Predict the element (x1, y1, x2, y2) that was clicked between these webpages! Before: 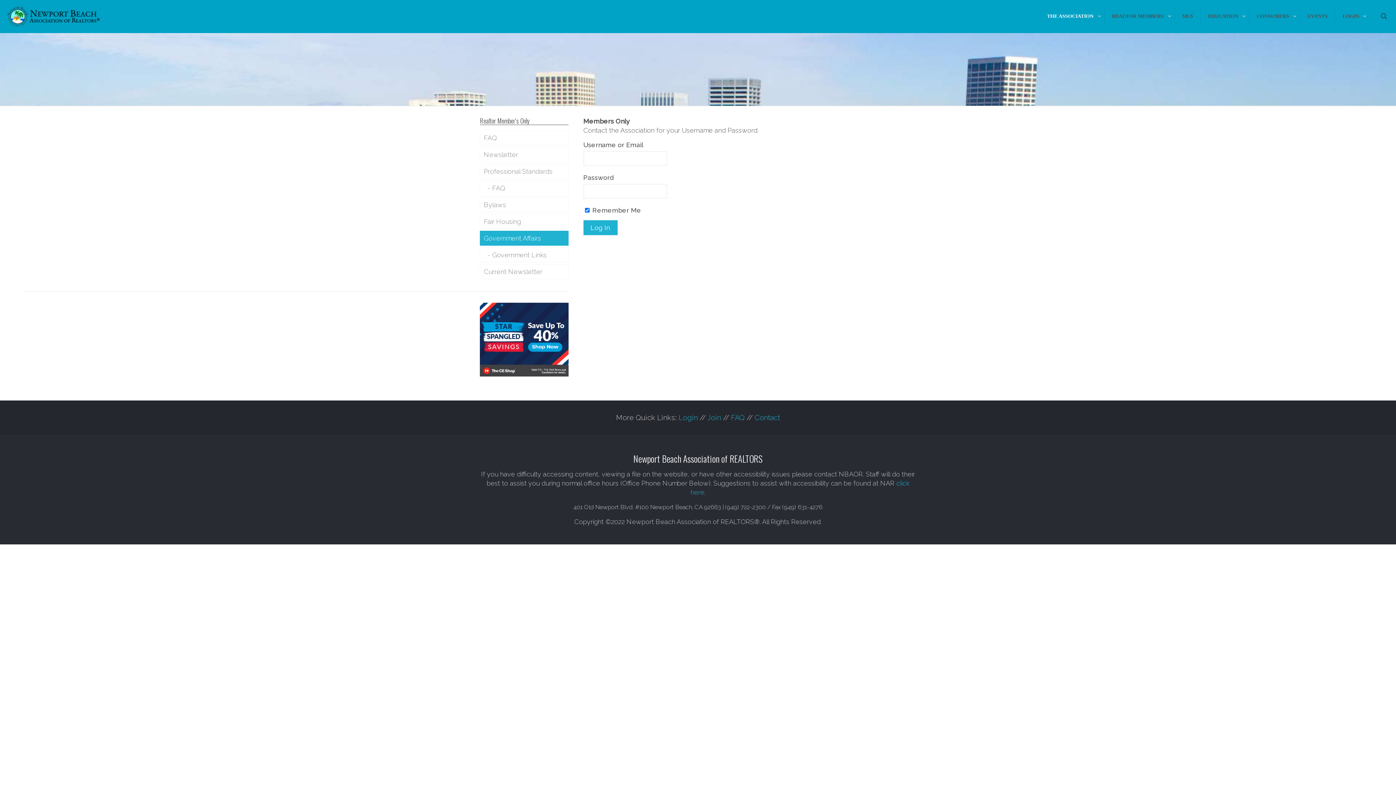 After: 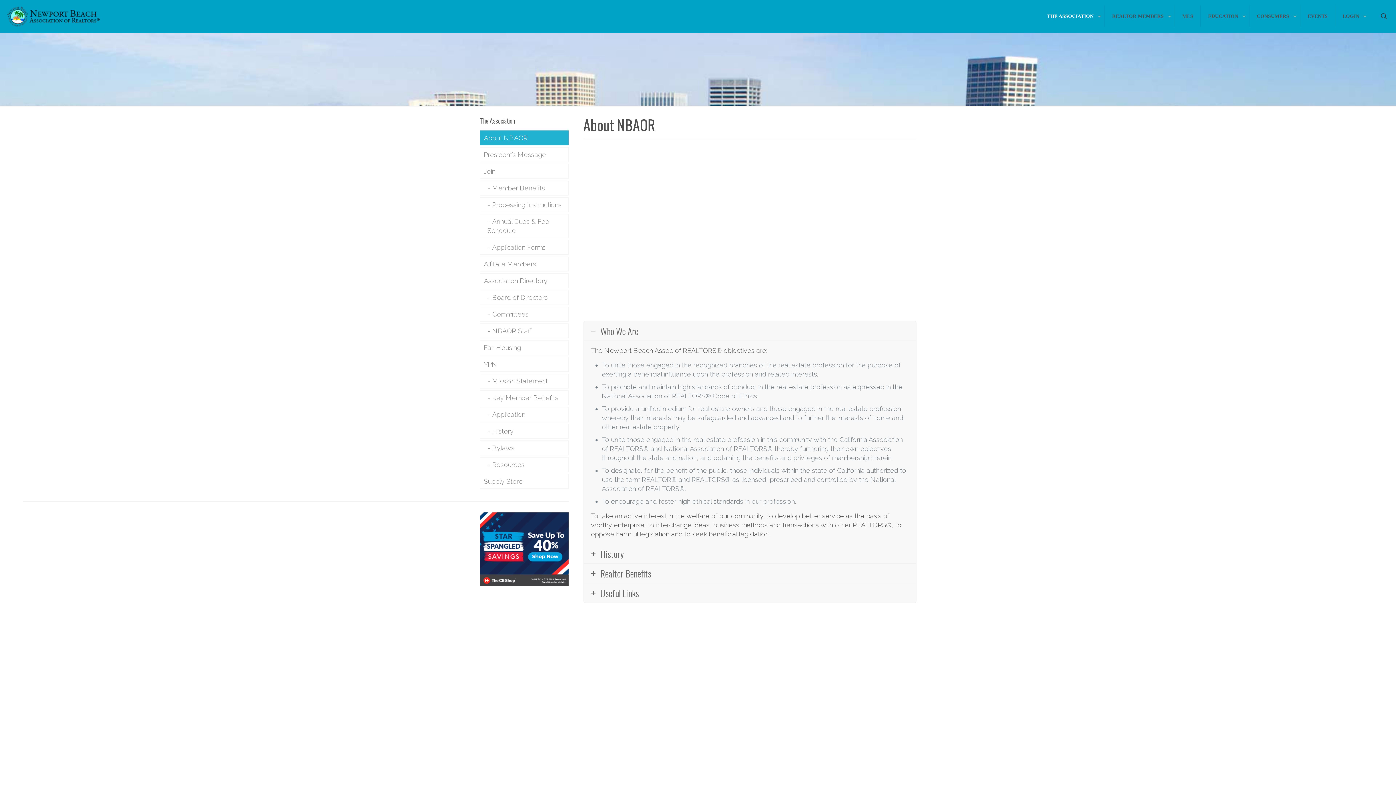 Action: label: THE ASSOCIATION bbox: (1040, 0, 1105, 32)